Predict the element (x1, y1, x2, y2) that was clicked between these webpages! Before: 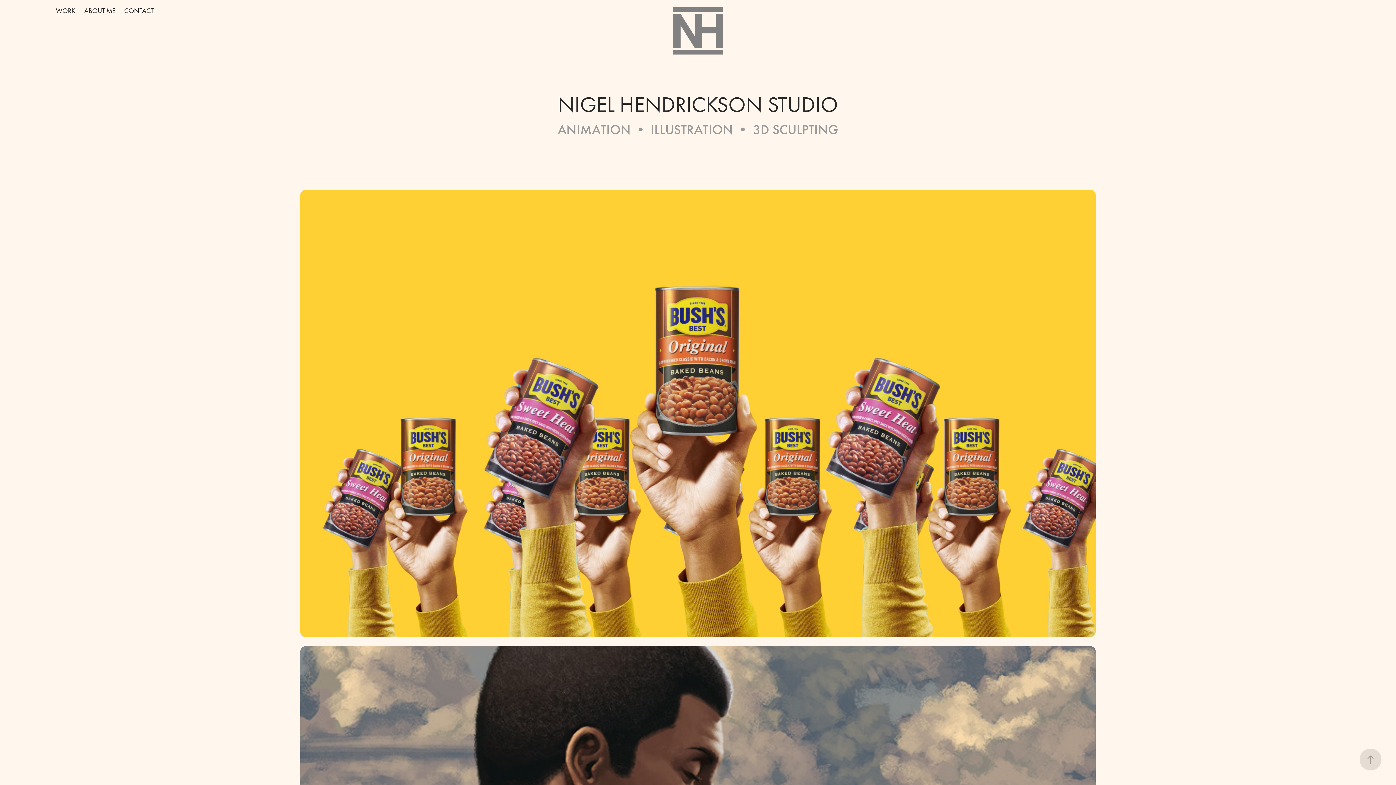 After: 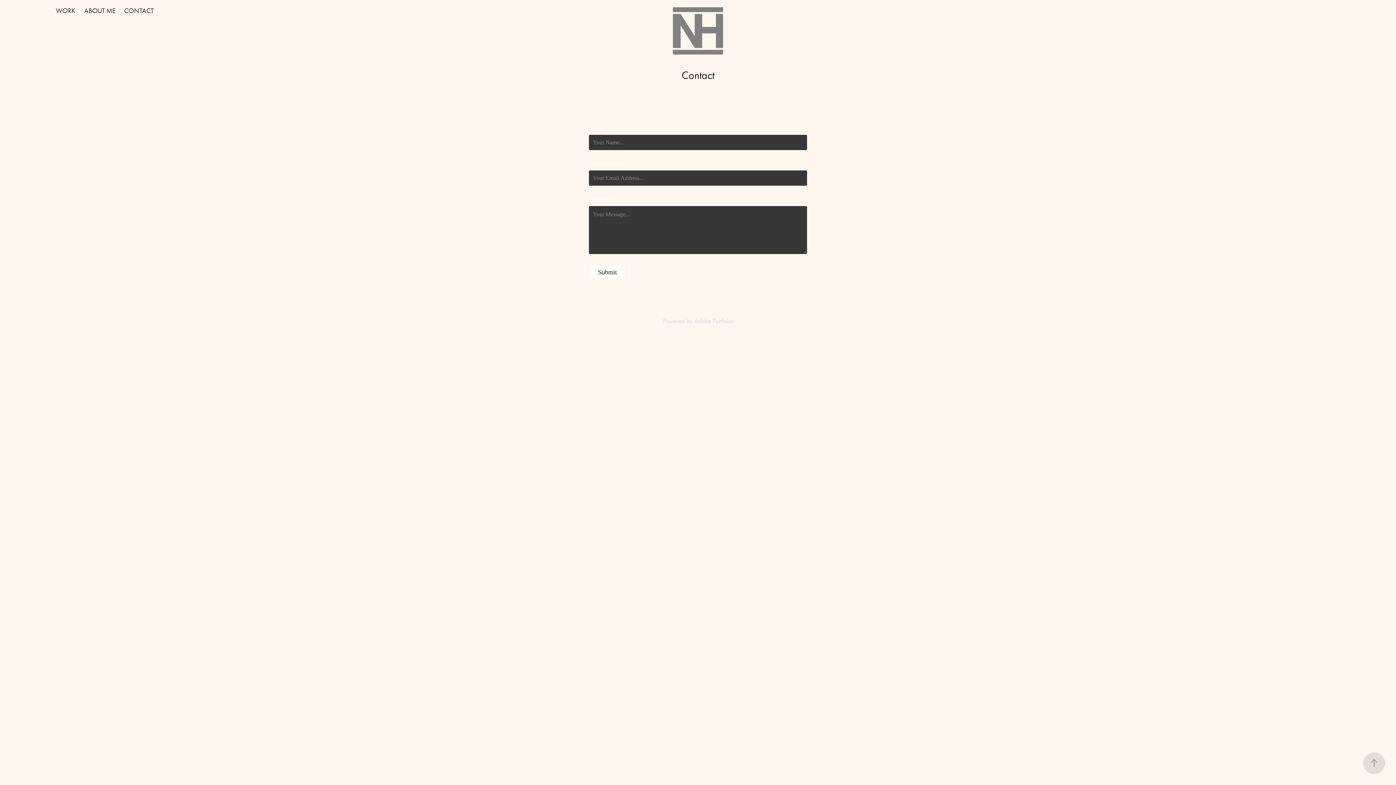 Action: label: CONTACT bbox: (124, 6, 153, 14)